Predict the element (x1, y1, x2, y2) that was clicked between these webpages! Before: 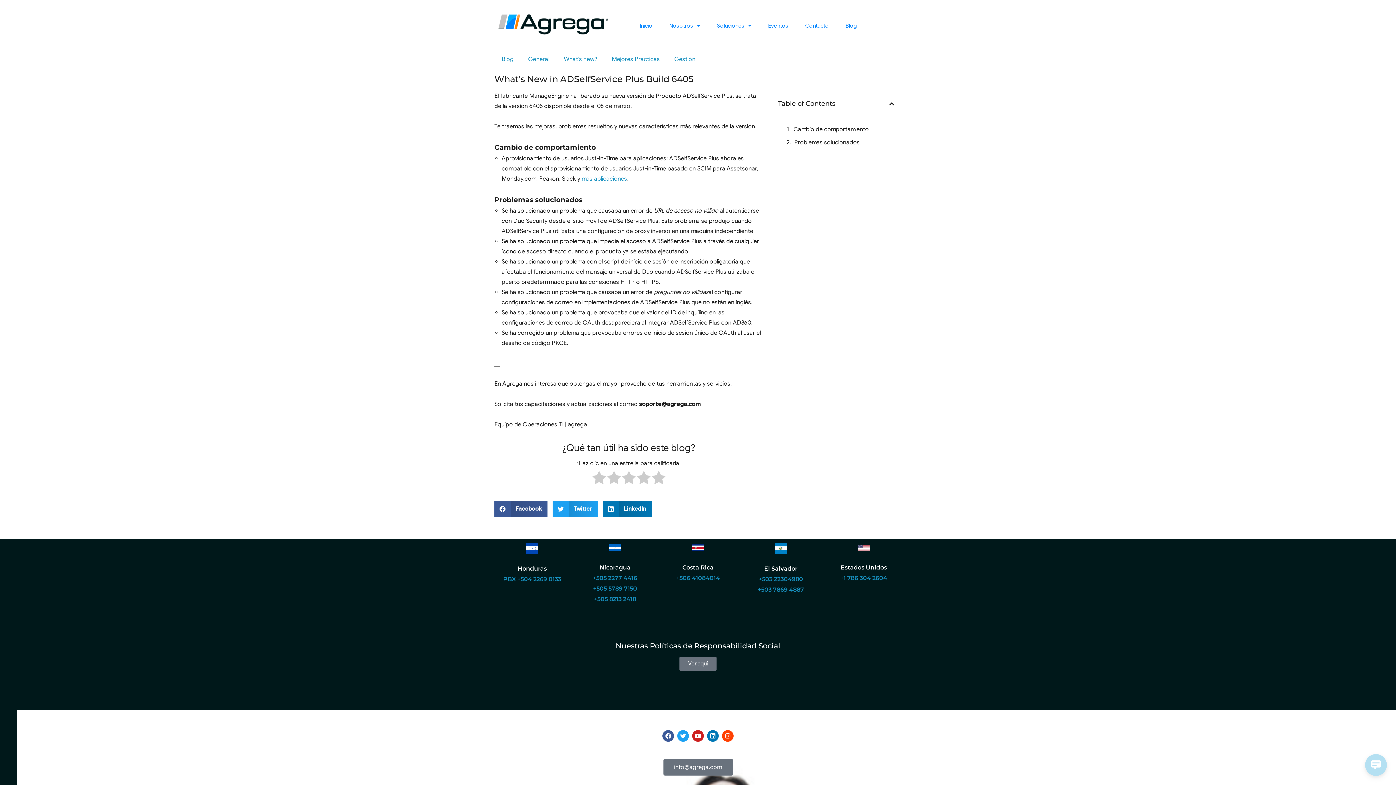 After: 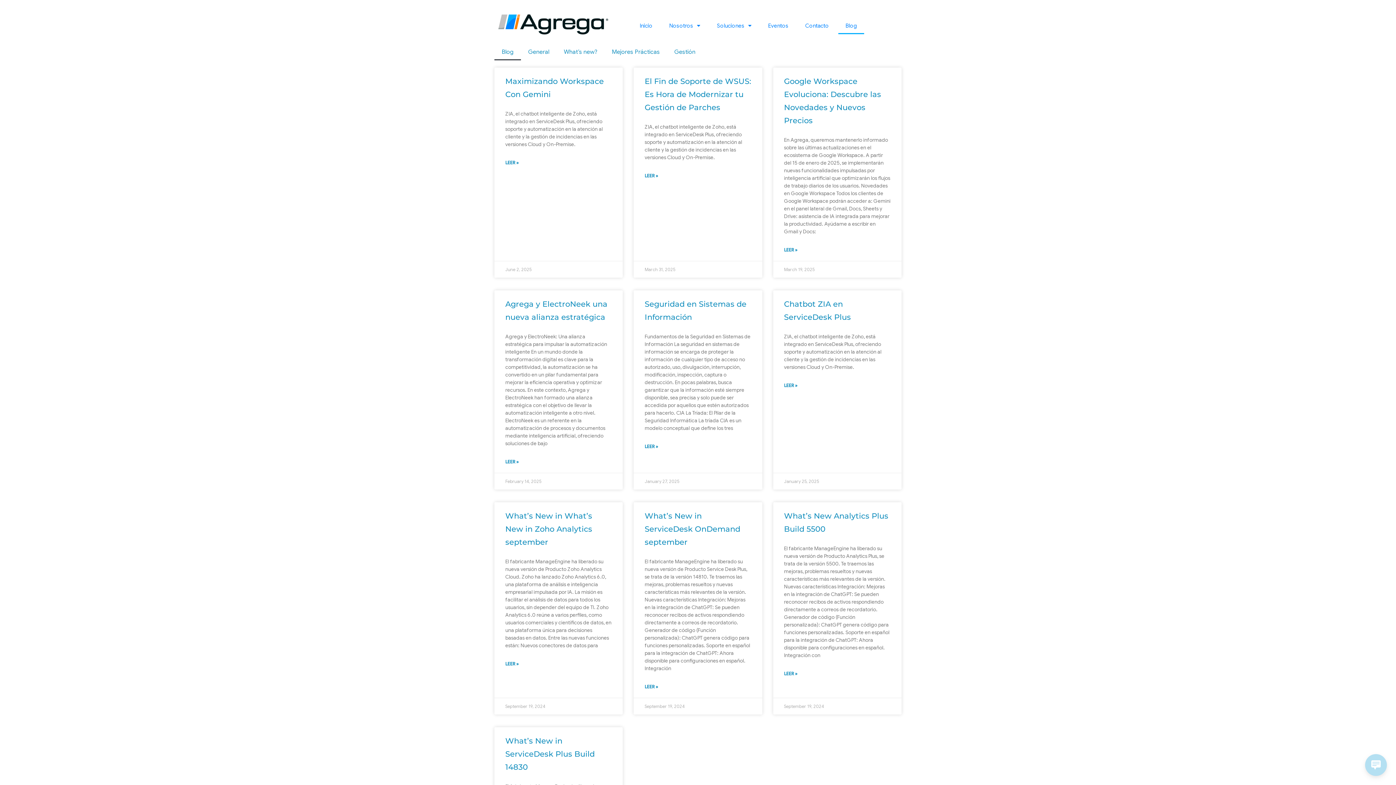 Action: bbox: (494, 50, 521, 67) label: Blog